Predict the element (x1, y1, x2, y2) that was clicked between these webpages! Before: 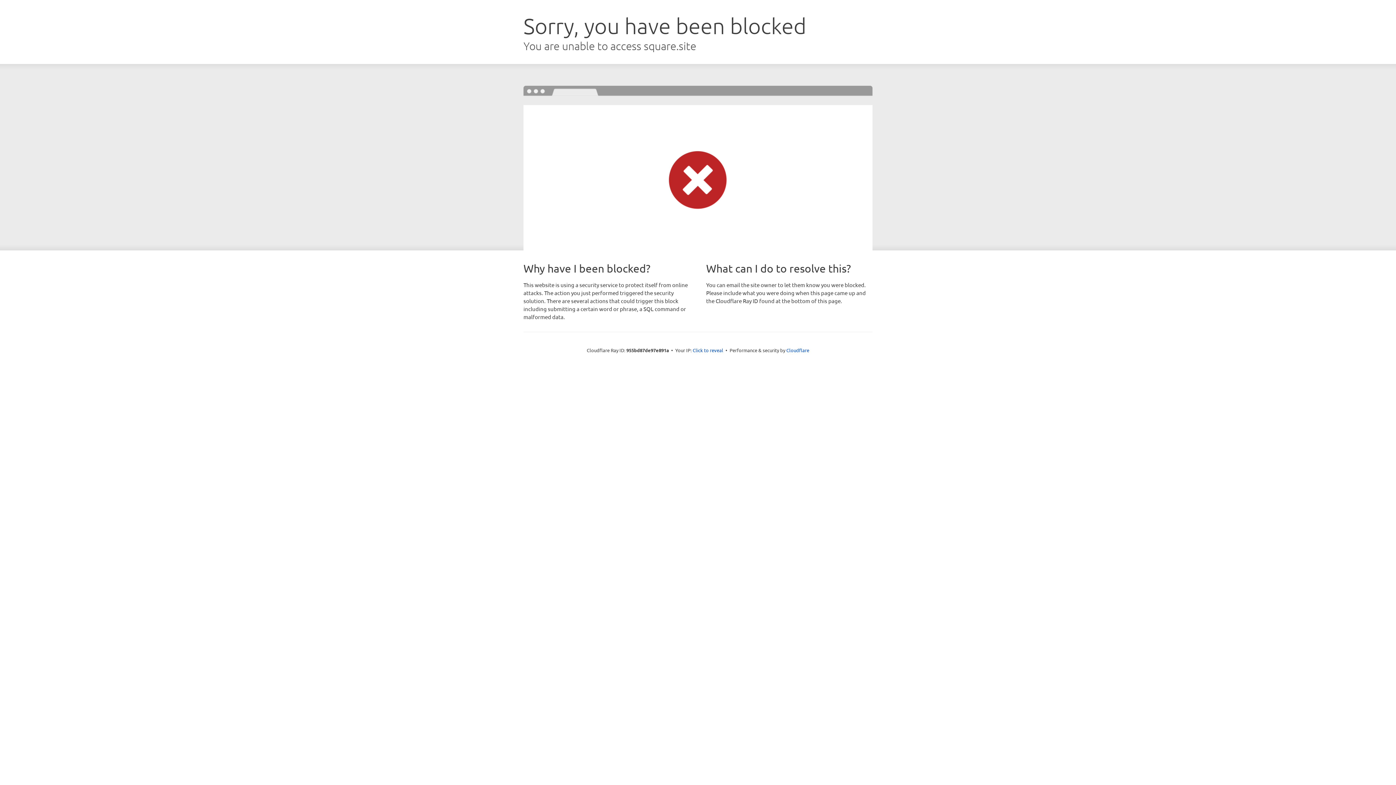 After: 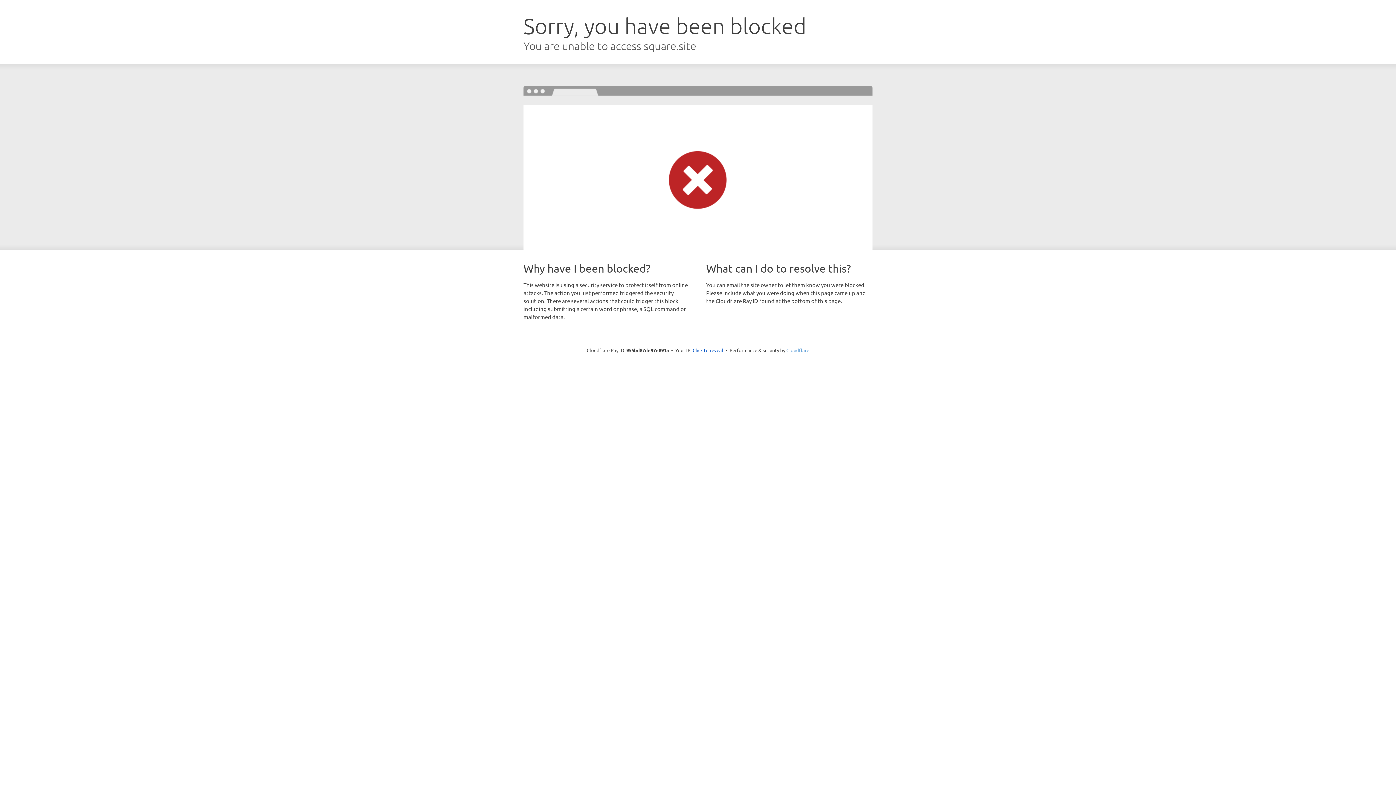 Action: label: Cloudflare bbox: (786, 347, 809, 353)